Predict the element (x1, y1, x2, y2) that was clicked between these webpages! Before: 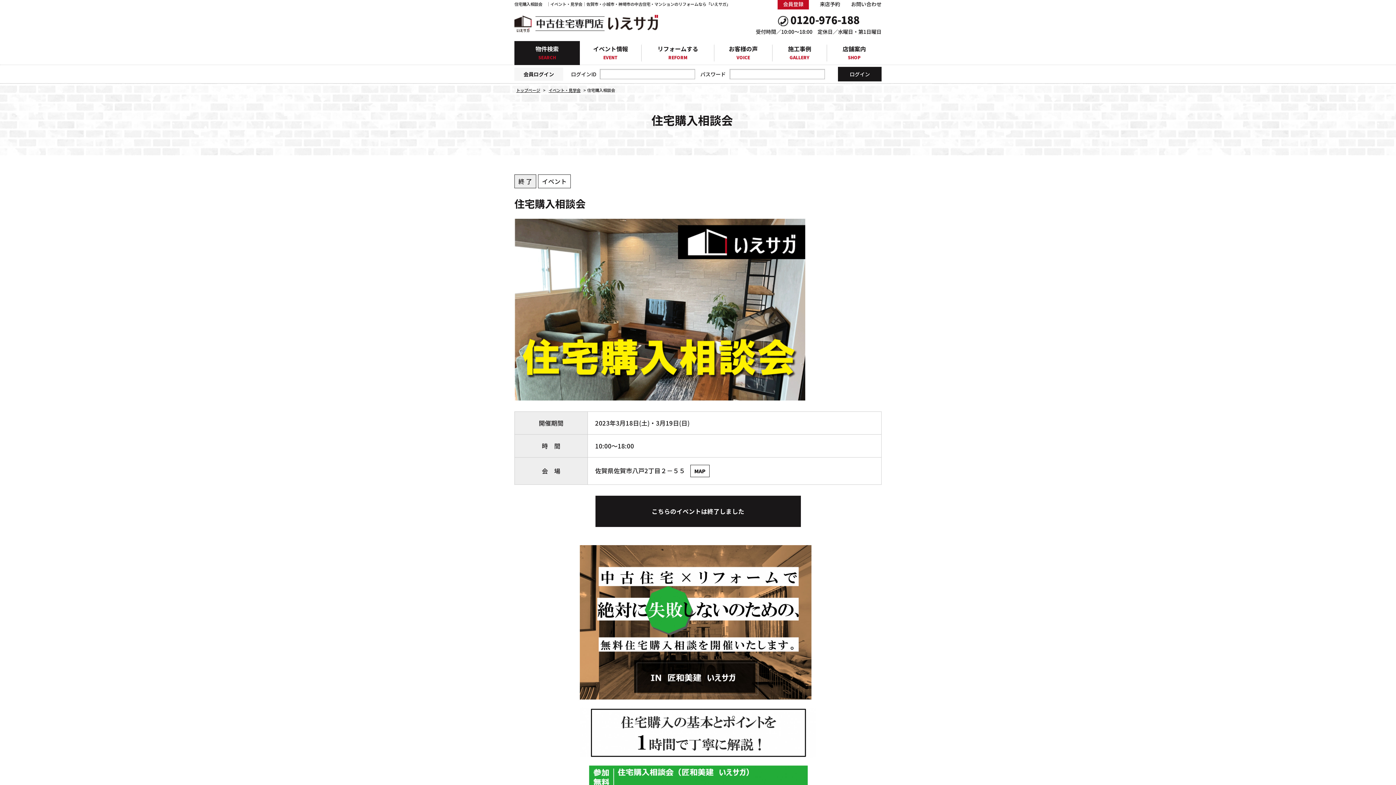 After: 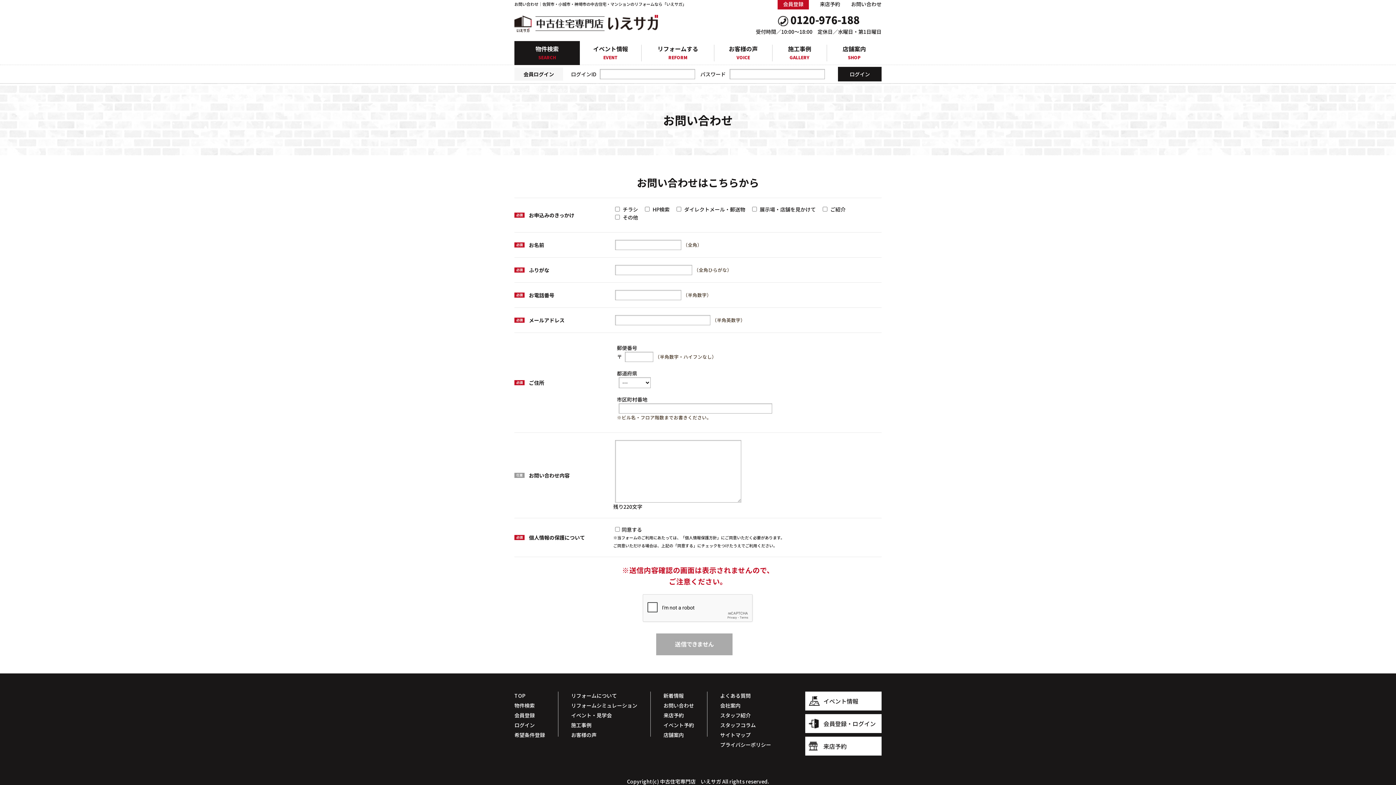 Action: label: お問い合わせ bbox: (851, 0, 881, 7)